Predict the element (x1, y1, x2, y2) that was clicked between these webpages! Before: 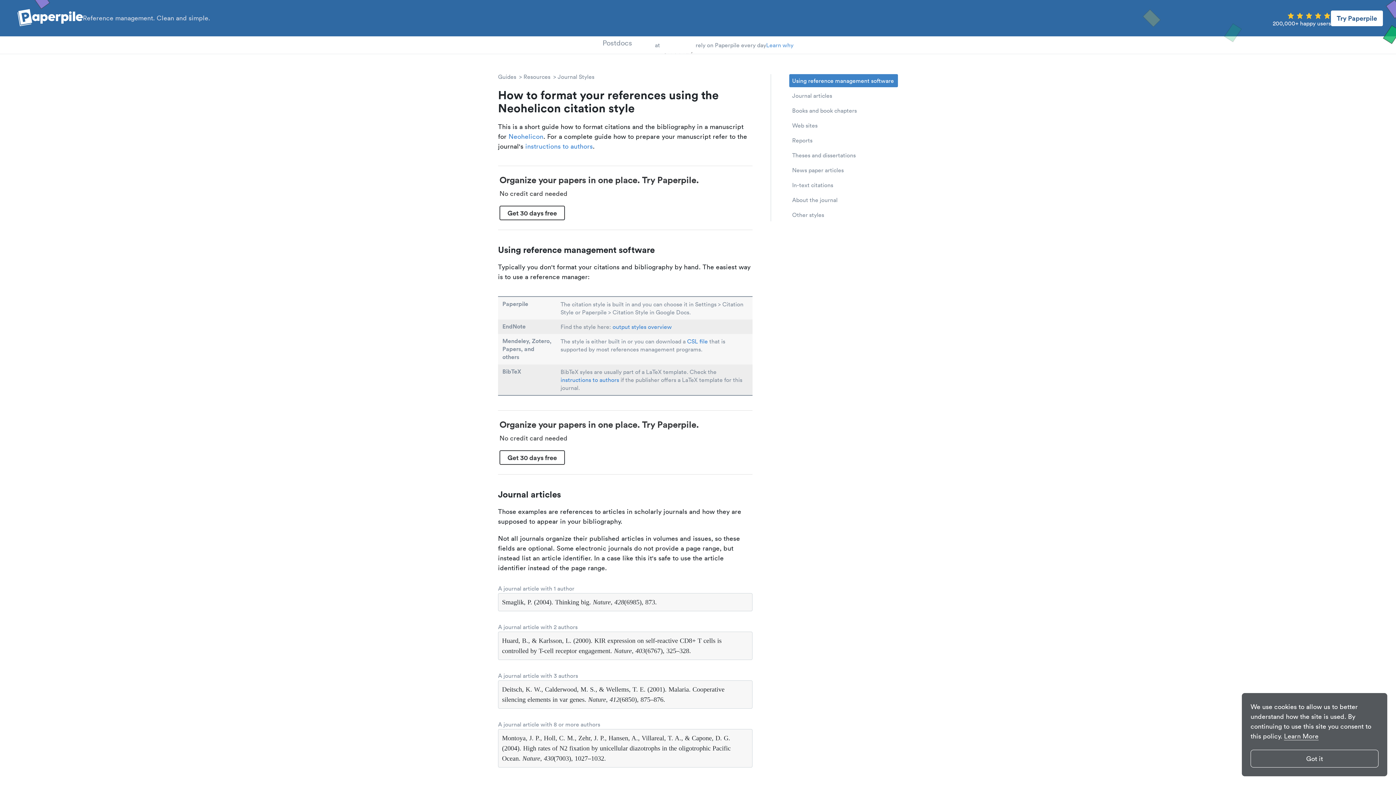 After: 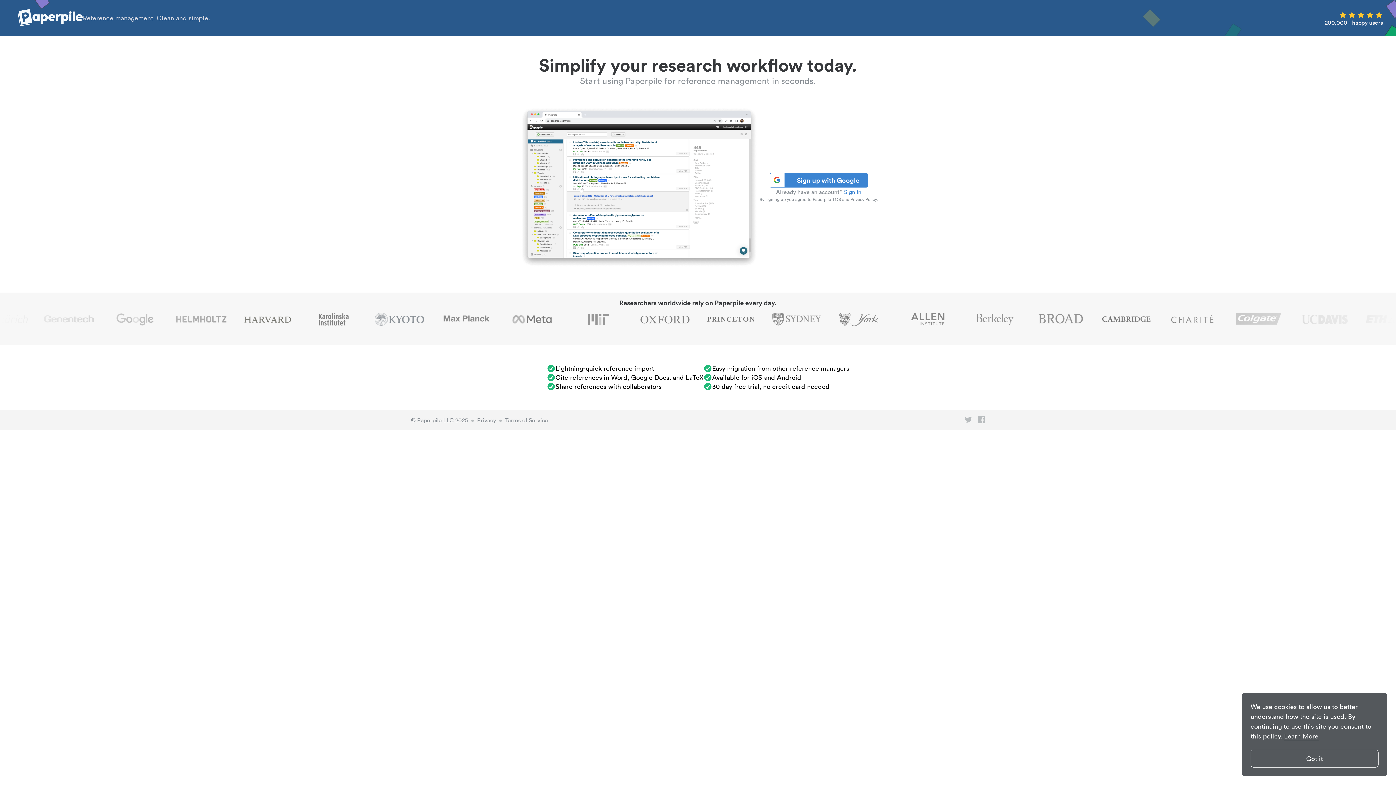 Action: label: Try Paperpile bbox: (1331, 10, 1383, 26)